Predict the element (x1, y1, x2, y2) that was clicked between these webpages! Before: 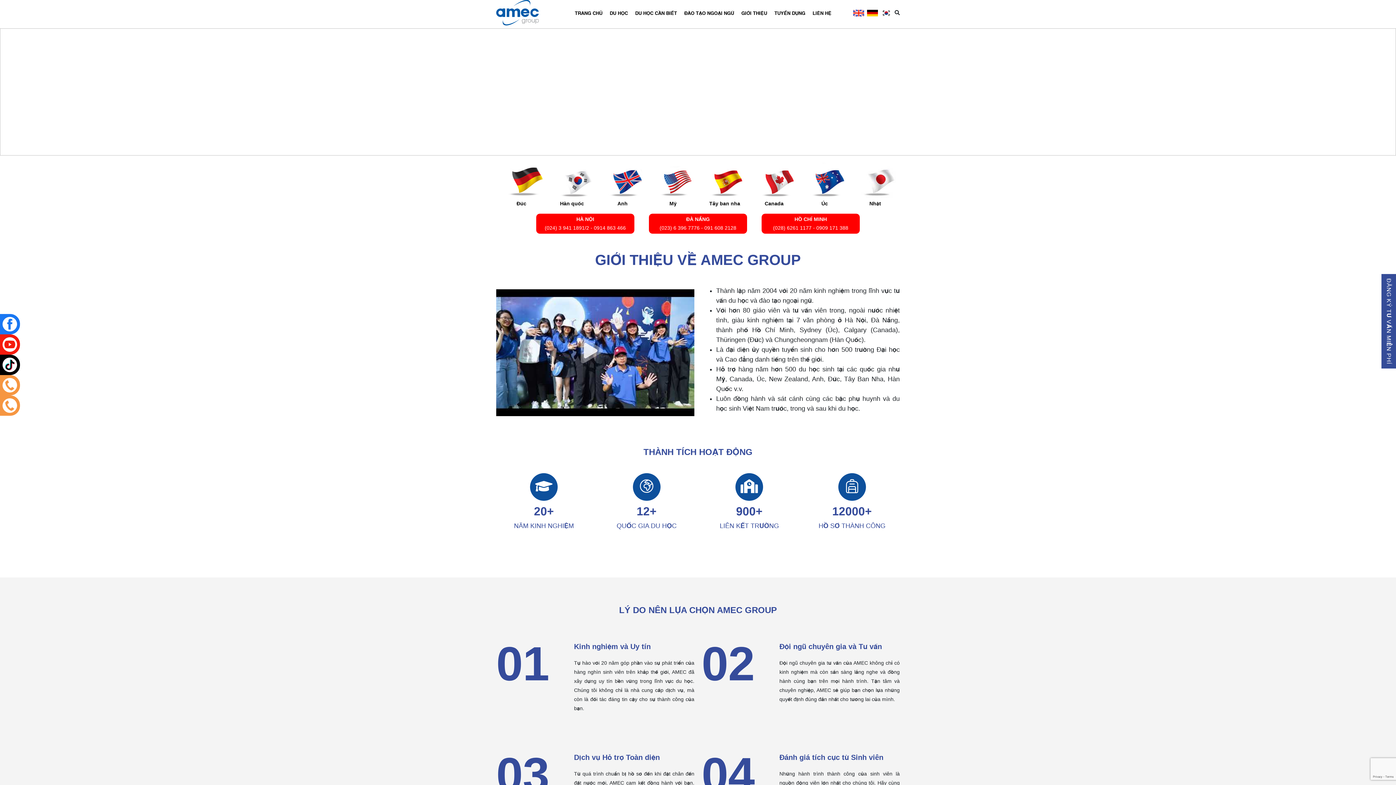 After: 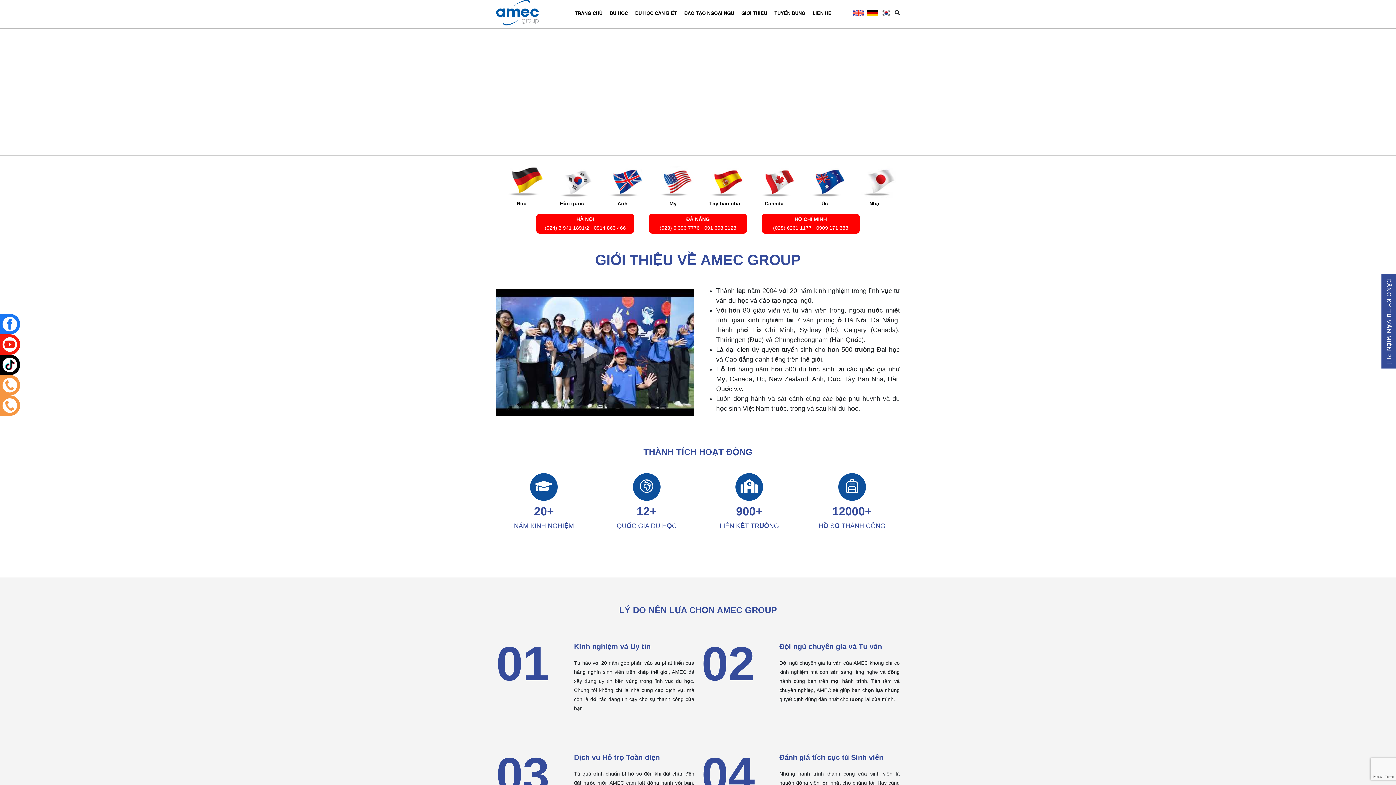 Action: label: TRANG CHỦ bbox: (571, 5, 606, 19)